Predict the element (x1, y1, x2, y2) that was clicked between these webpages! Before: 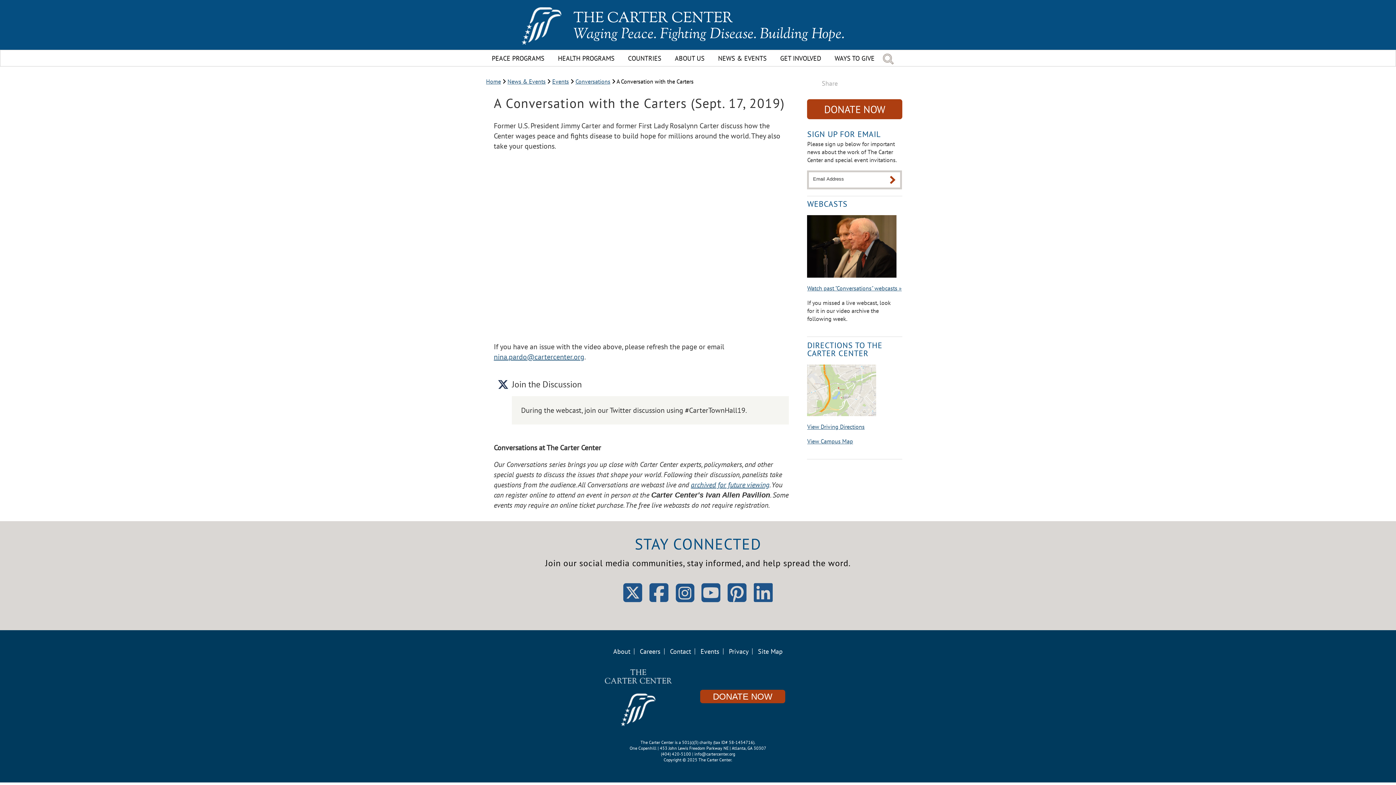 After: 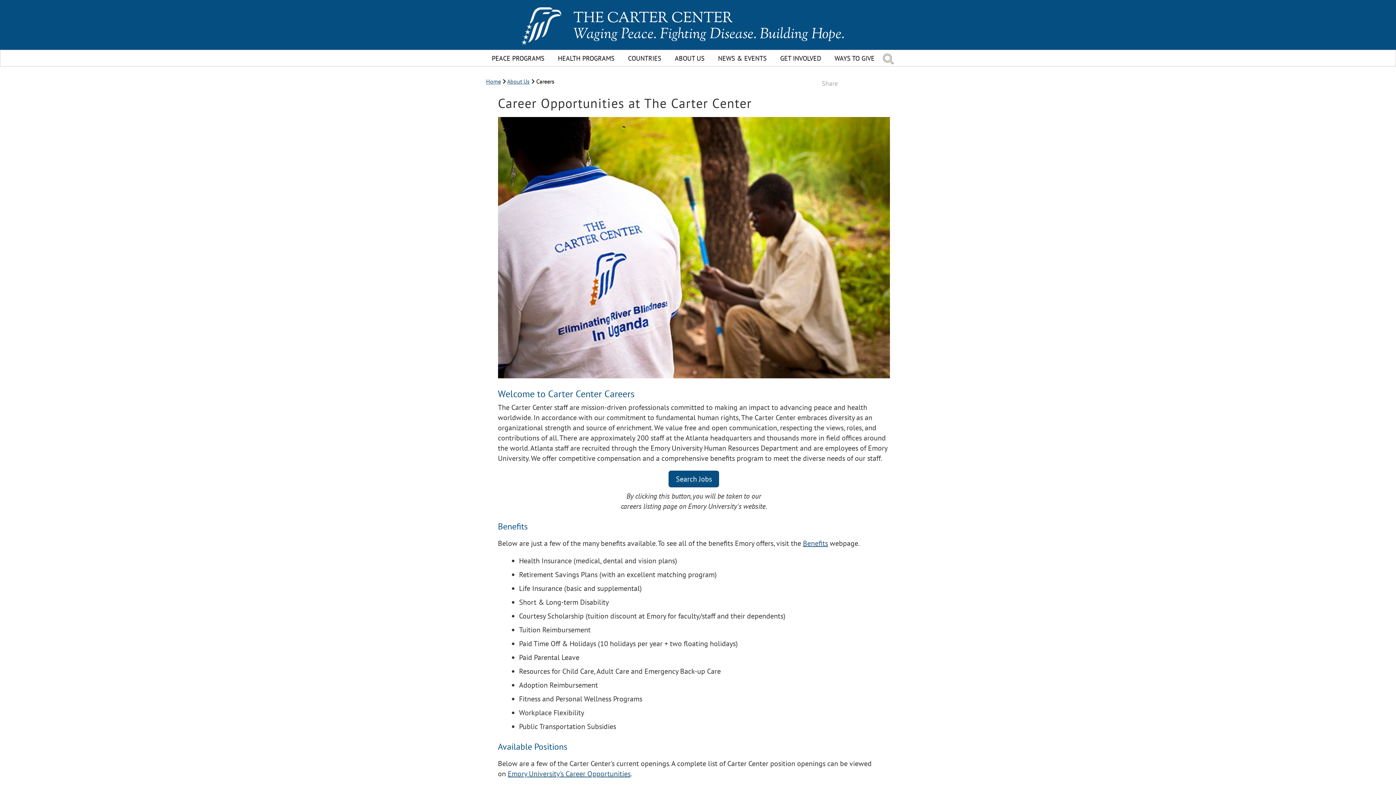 Action: bbox: (640, 647, 660, 656) label: Careers